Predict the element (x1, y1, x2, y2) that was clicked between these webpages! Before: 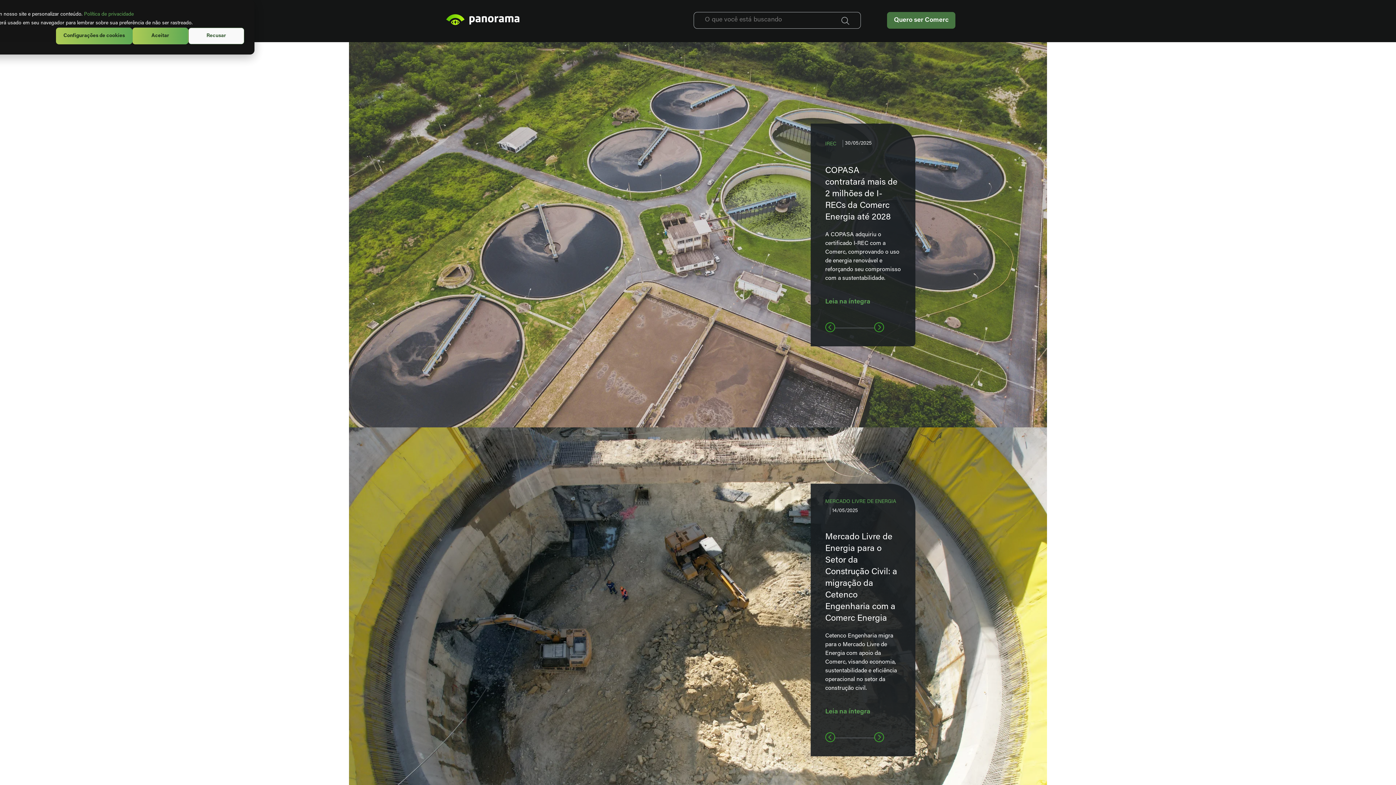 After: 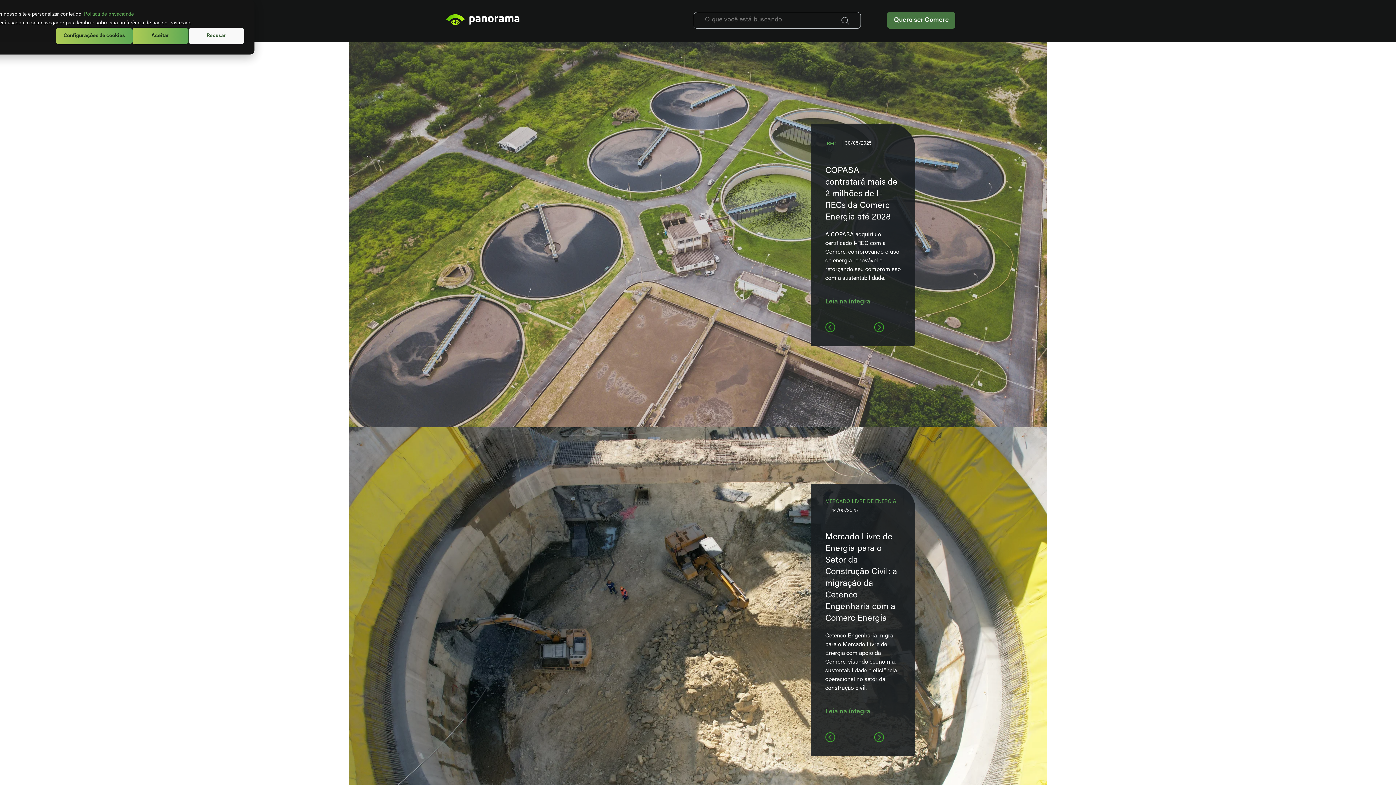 Action: label: Política de privacidade bbox: (84, 10, 133, 18)